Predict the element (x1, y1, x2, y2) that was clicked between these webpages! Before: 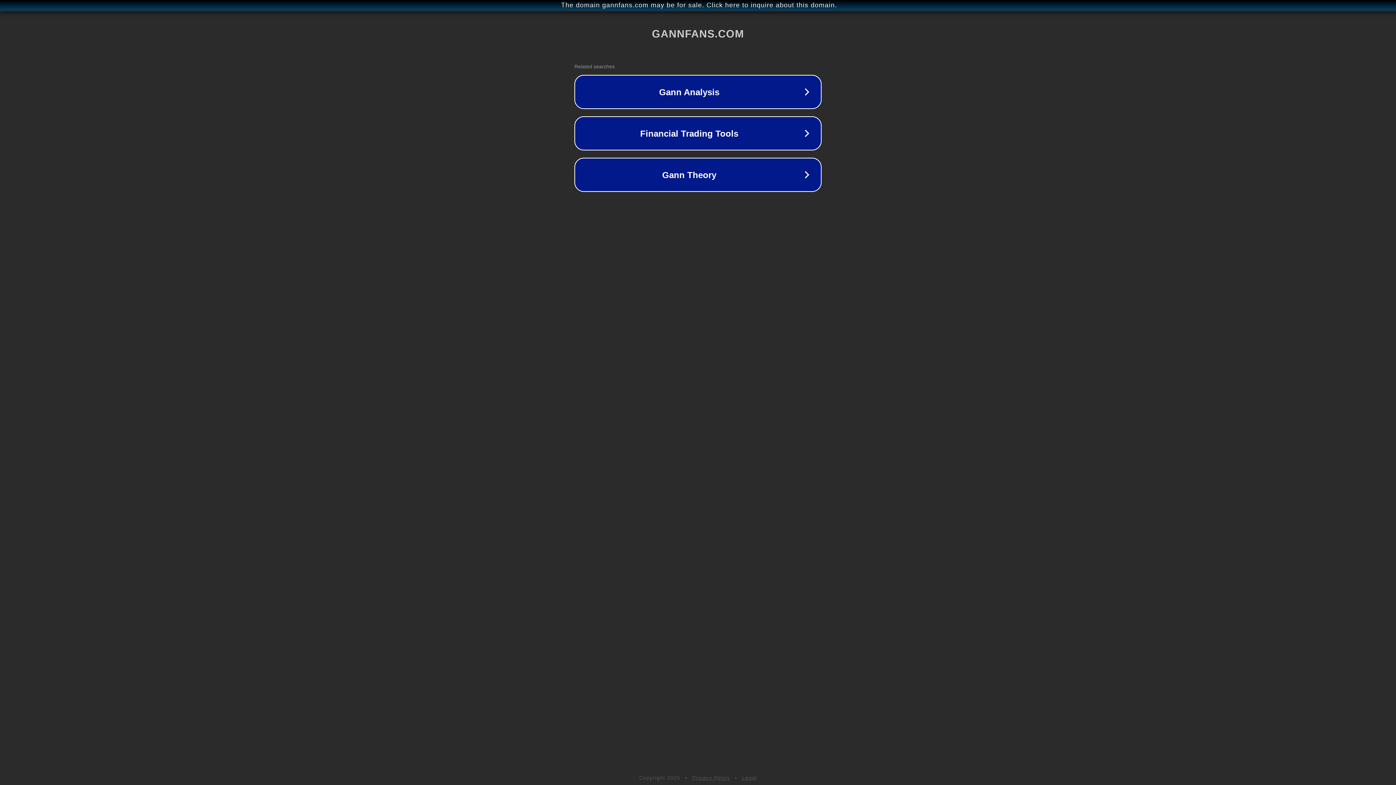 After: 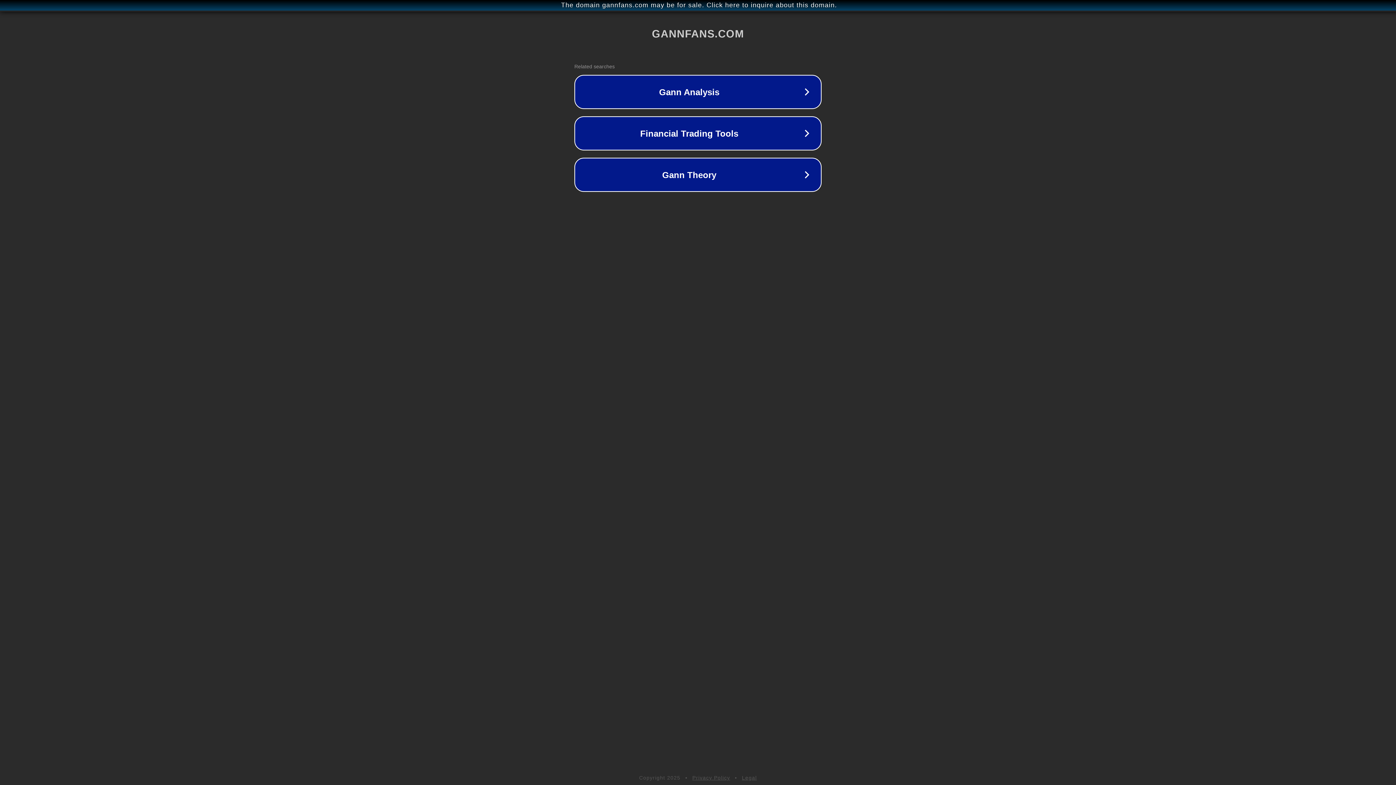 Action: label: Privacy Policy bbox: (692, 775, 730, 781)